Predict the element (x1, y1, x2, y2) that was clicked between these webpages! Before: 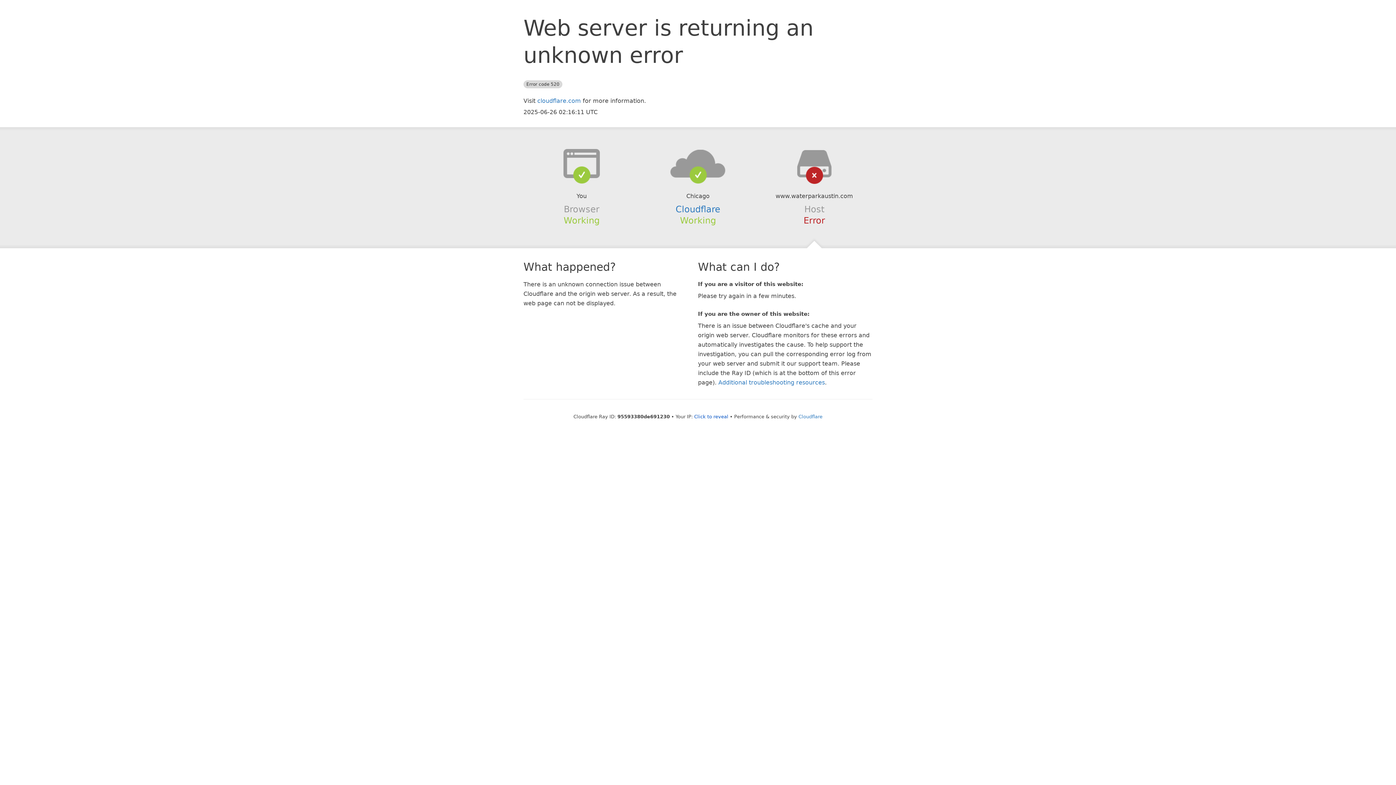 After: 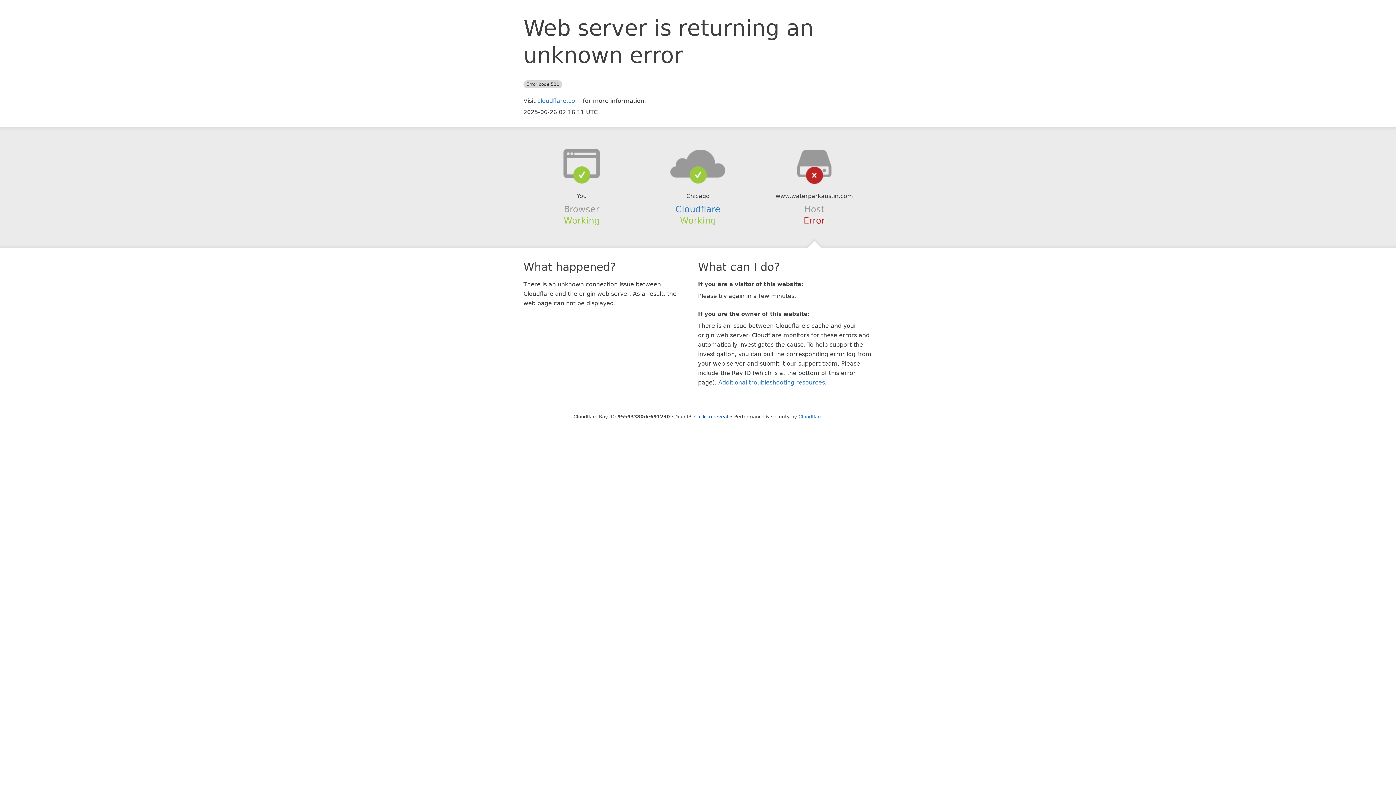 Action: bbox: (639, 148, 756, 178)